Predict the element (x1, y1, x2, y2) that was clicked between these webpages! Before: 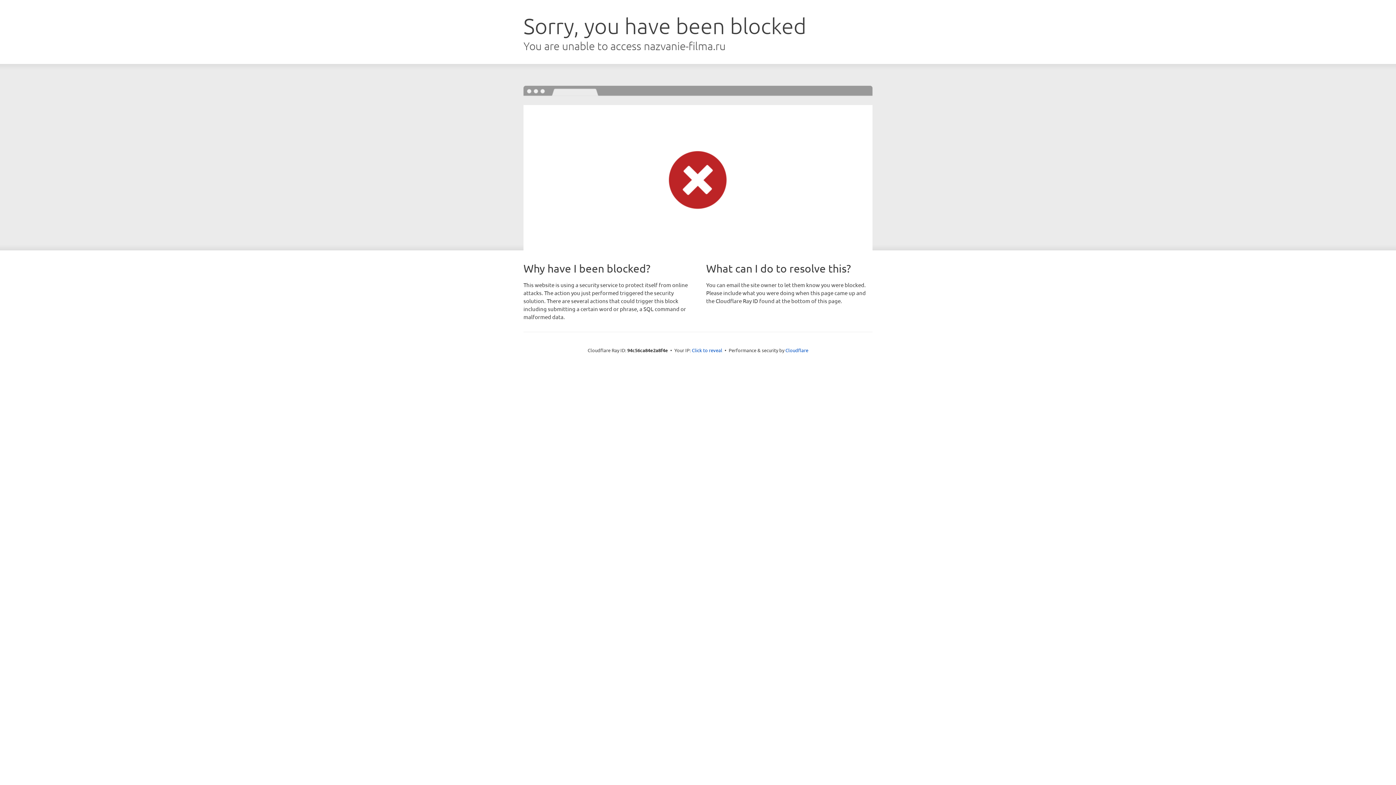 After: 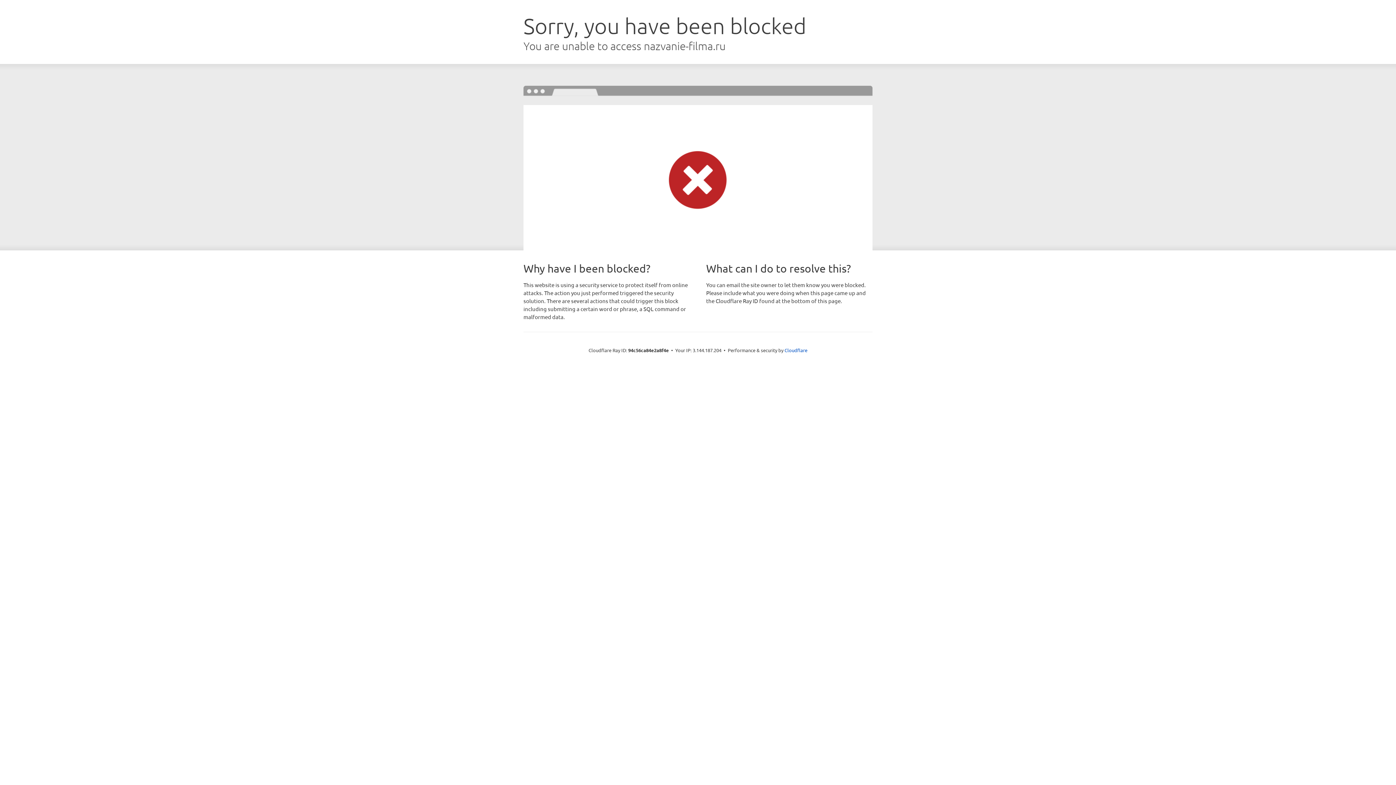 Action: bbox: (692, 346, 722, 353) label: Click to reveal